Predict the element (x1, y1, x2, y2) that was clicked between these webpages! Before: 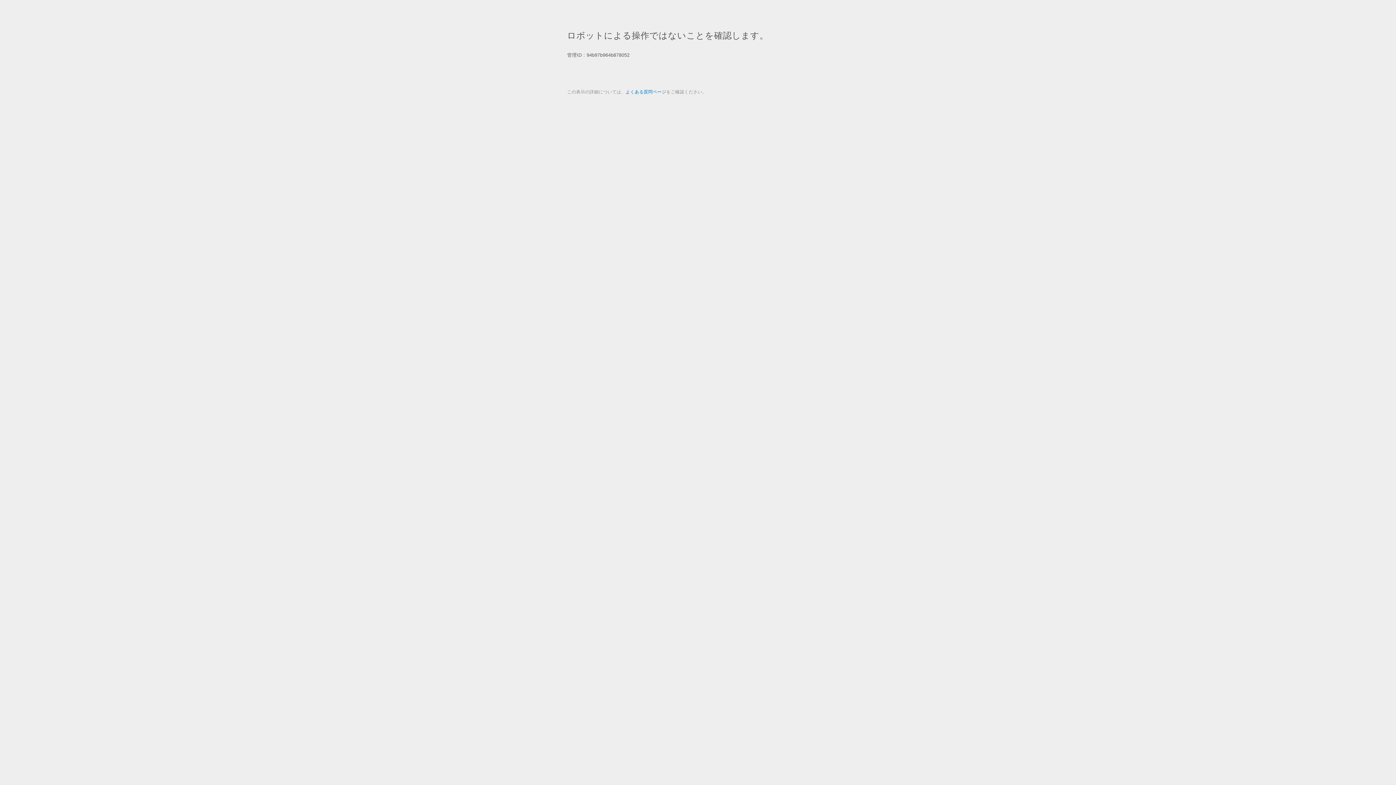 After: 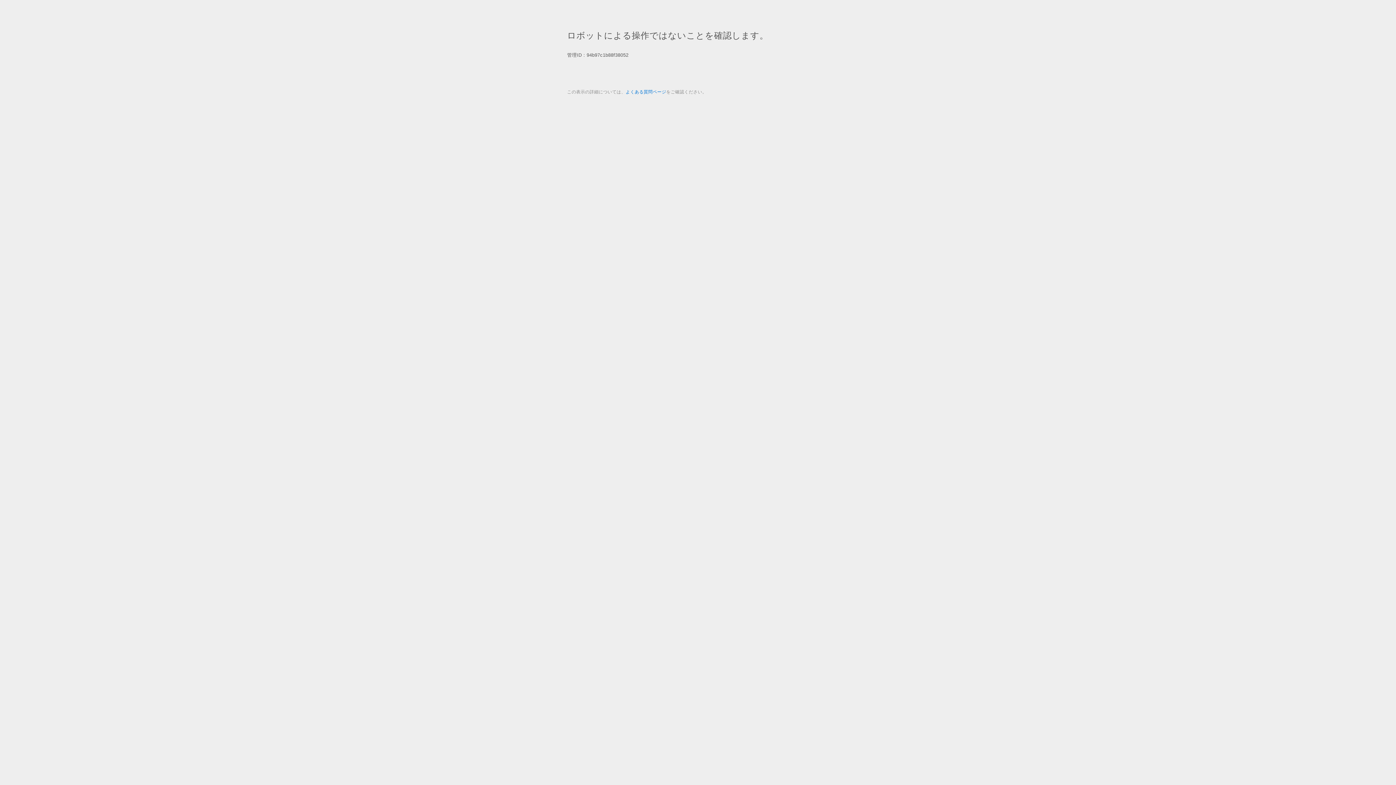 Action: label: よくある質問ページ bbox: (625, 89, 666, 94)